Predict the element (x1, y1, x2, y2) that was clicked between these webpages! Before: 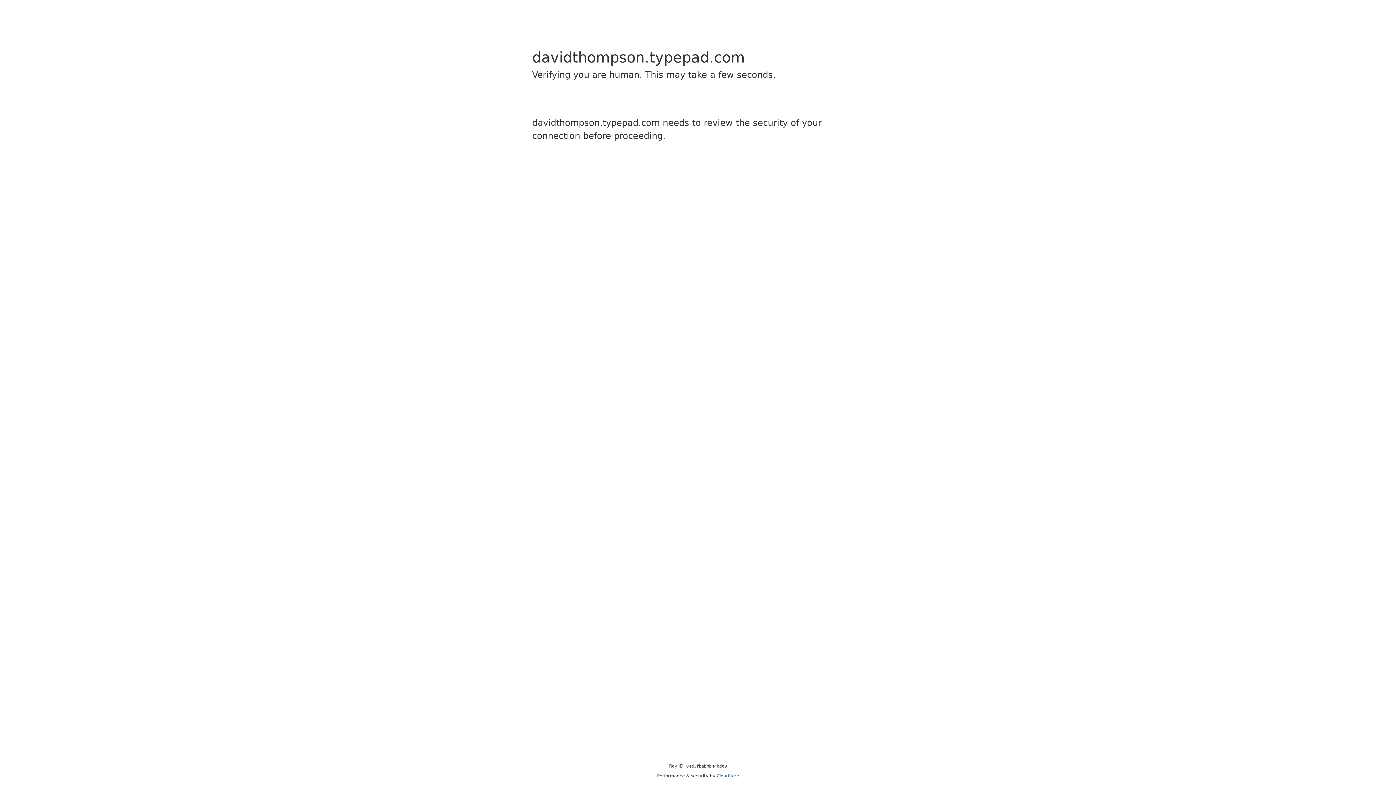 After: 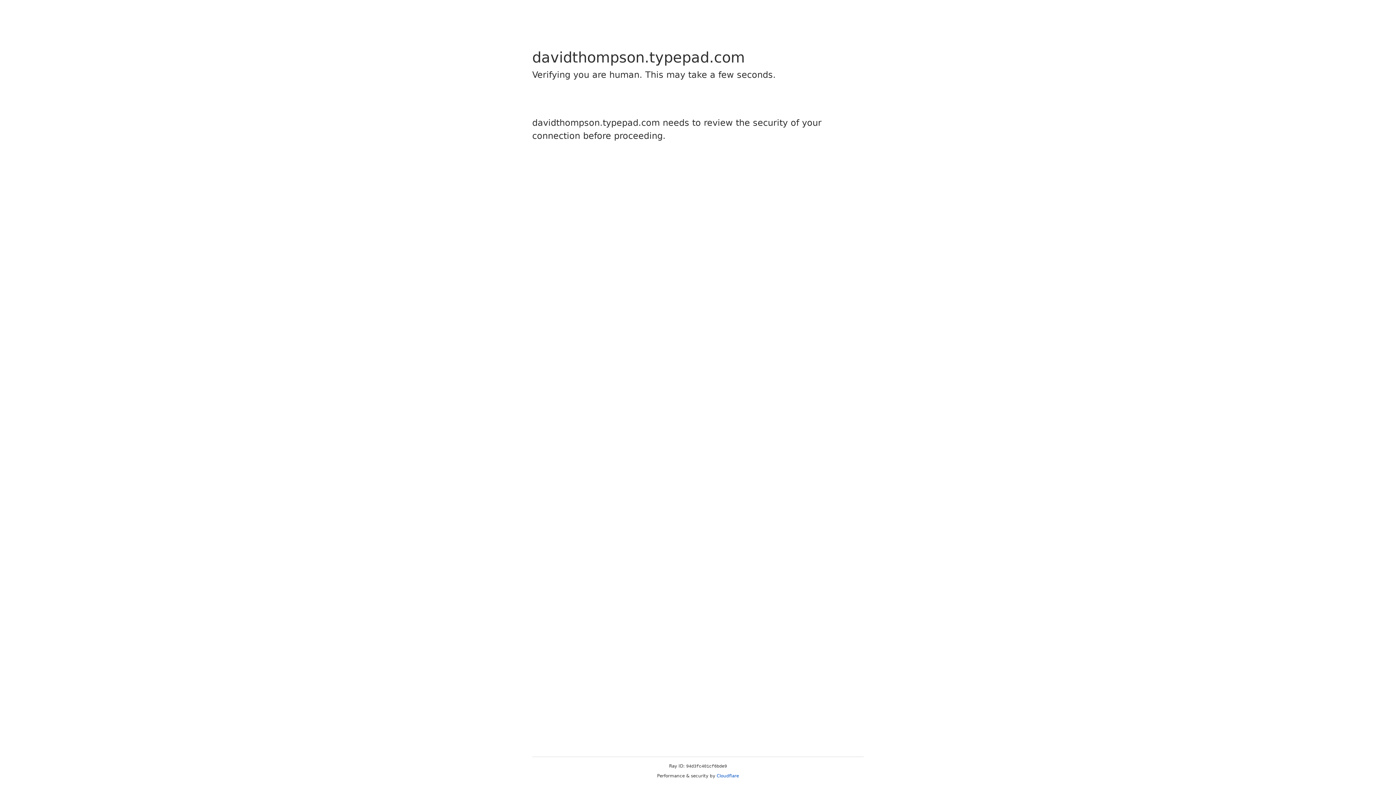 Action: bbox: (716, 773, 739, 778) label: Cloudflare